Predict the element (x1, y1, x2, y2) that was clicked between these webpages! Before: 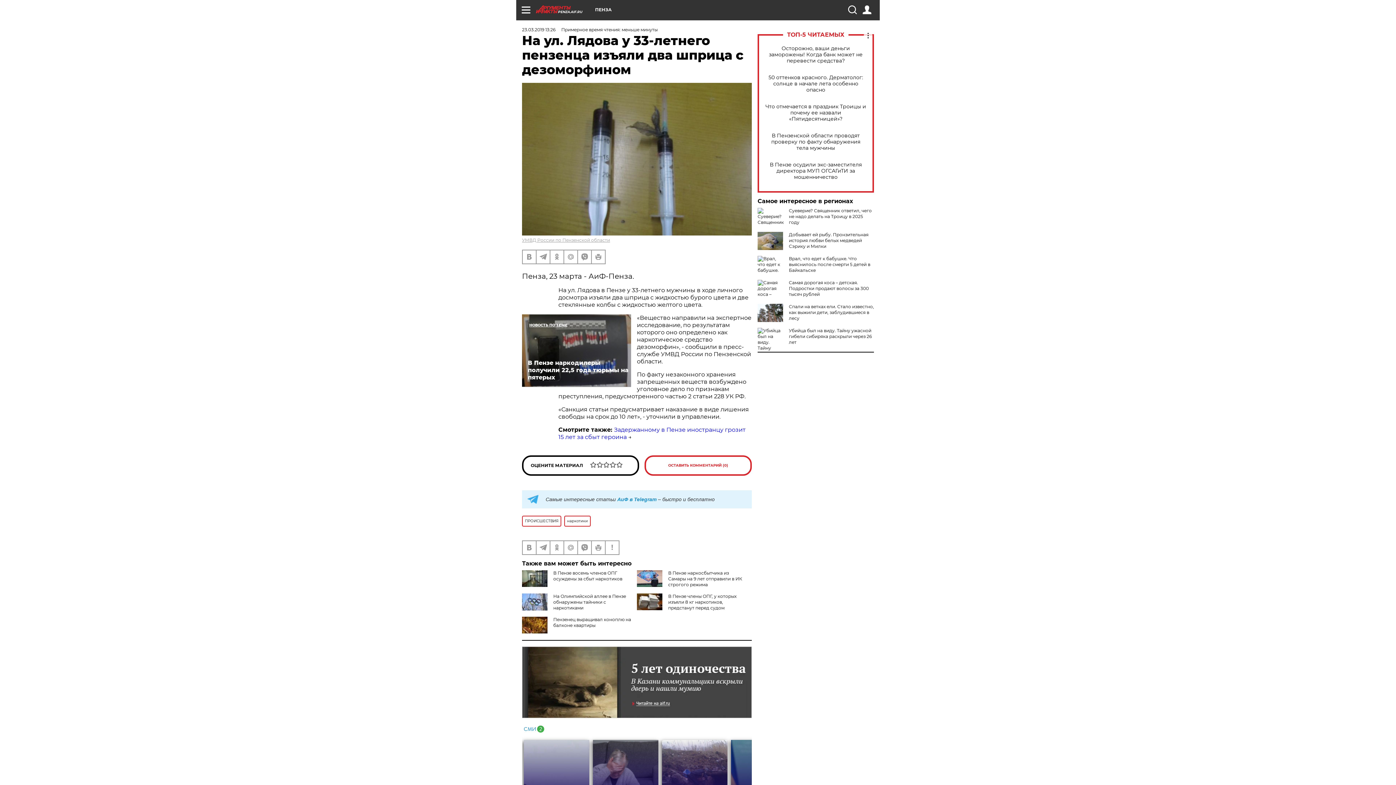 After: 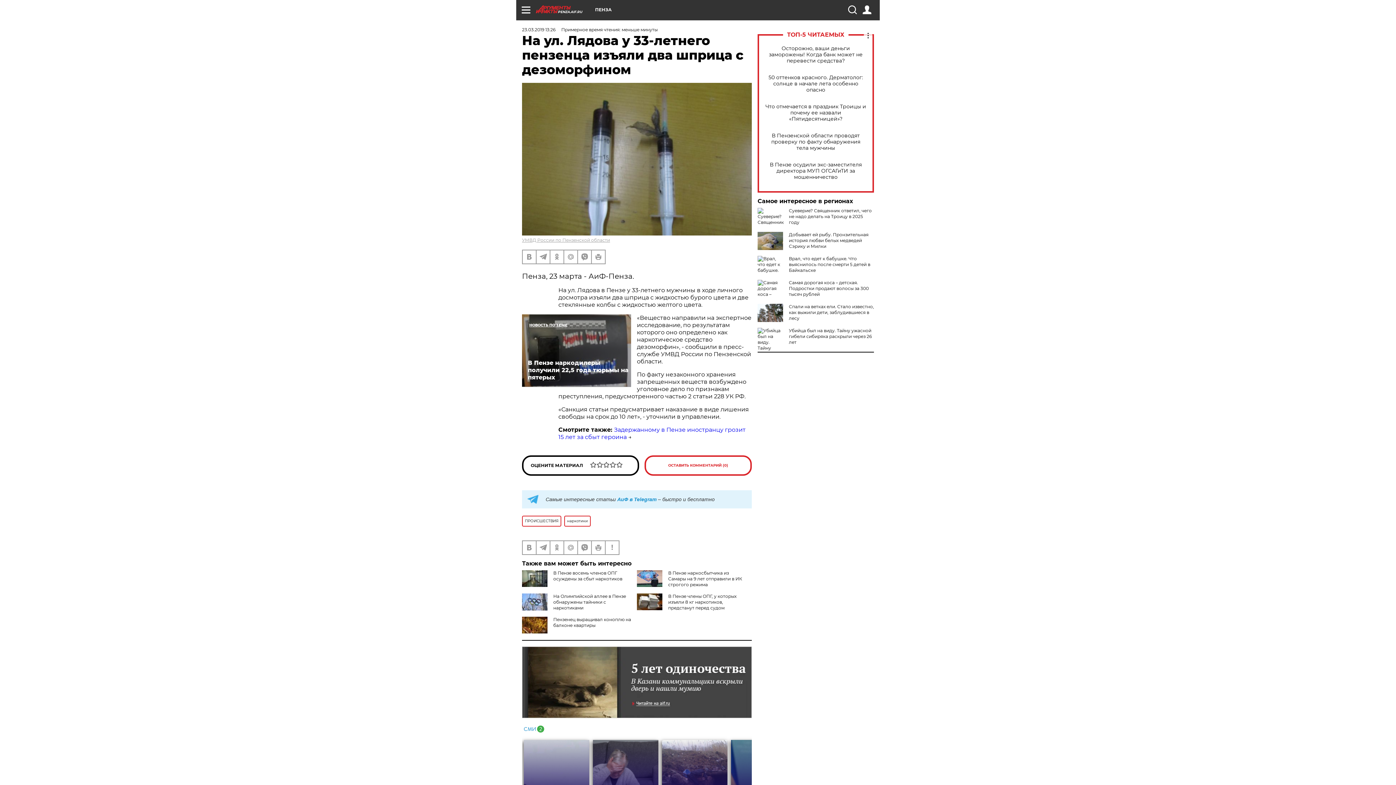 Action: bbox: (522, 646, 752, 718)